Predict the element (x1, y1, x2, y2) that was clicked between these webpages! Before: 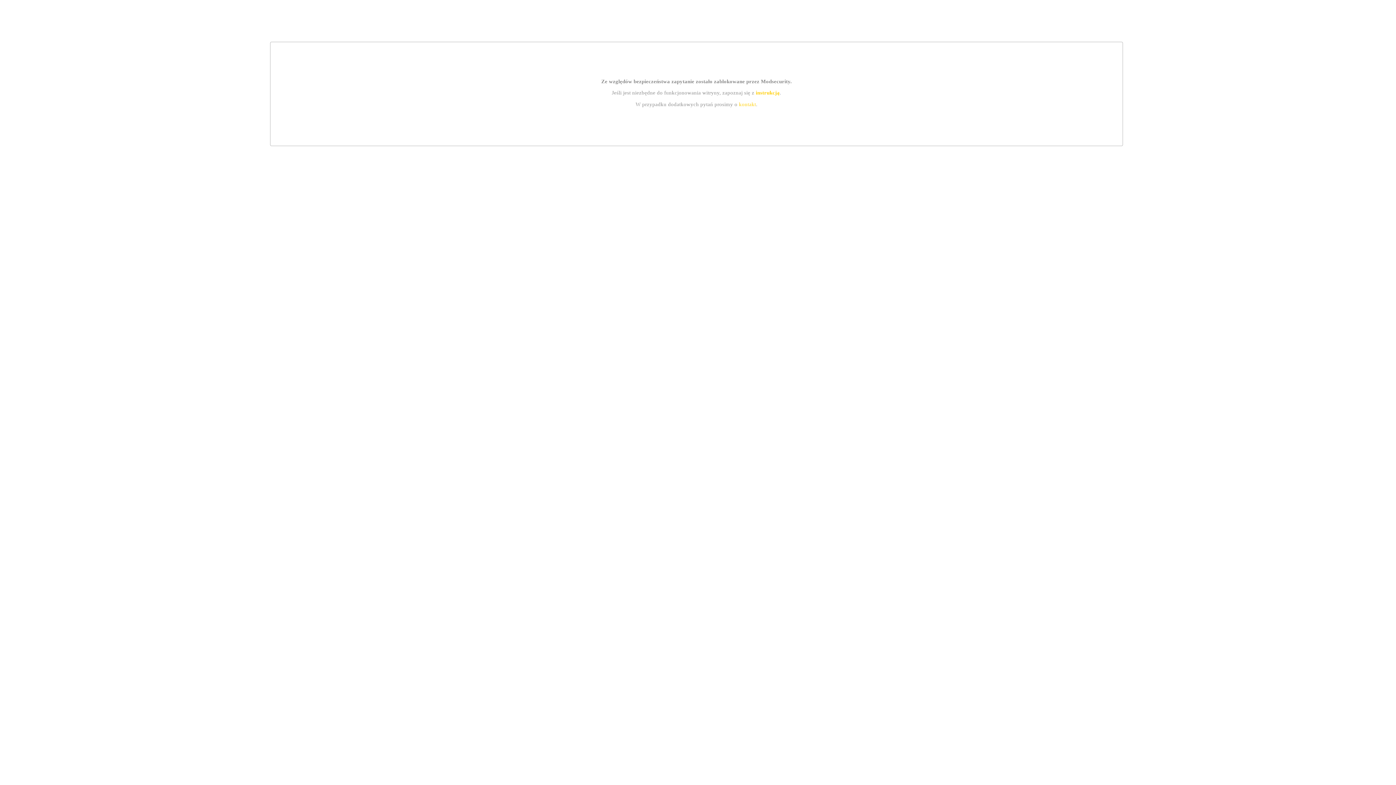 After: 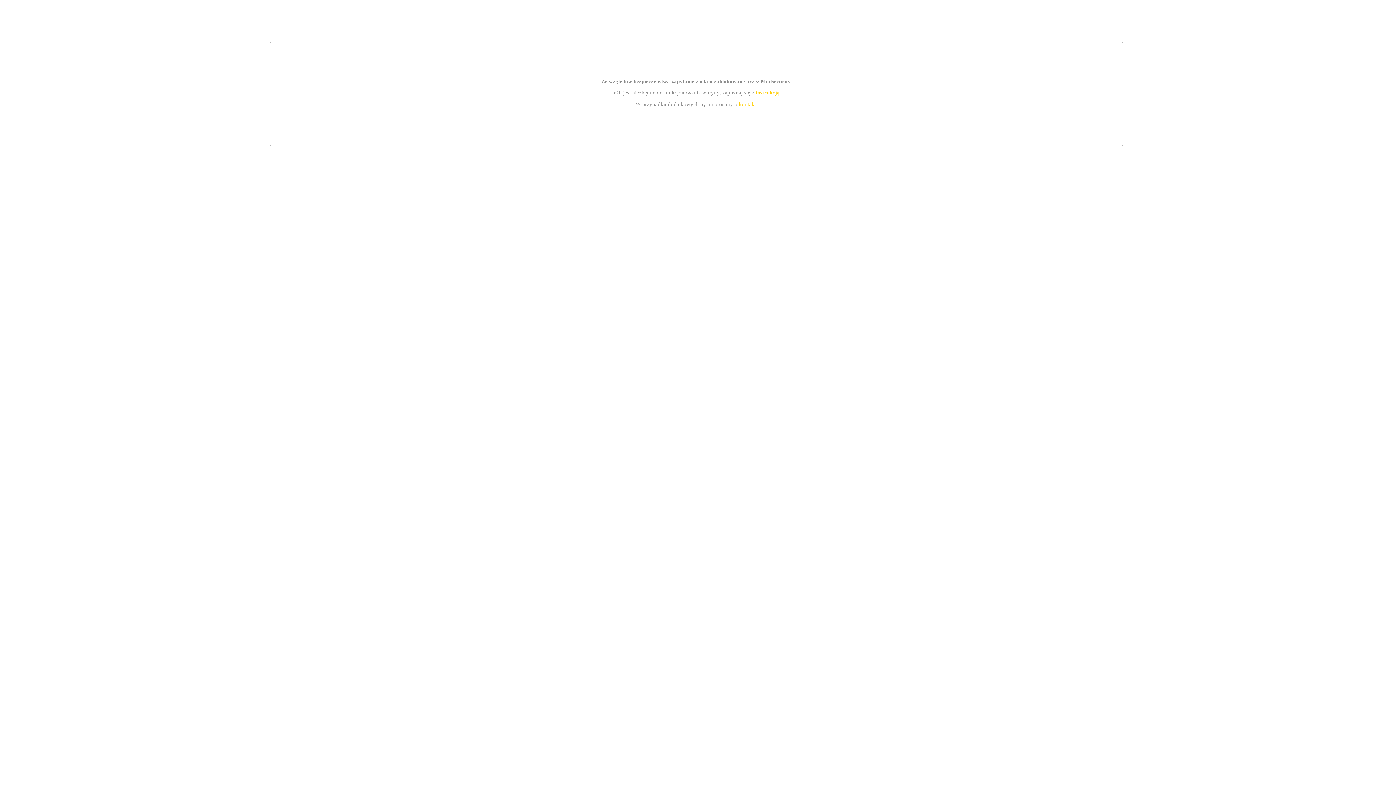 Action: bbox: (739, 101, 756, 107) label: kontakt